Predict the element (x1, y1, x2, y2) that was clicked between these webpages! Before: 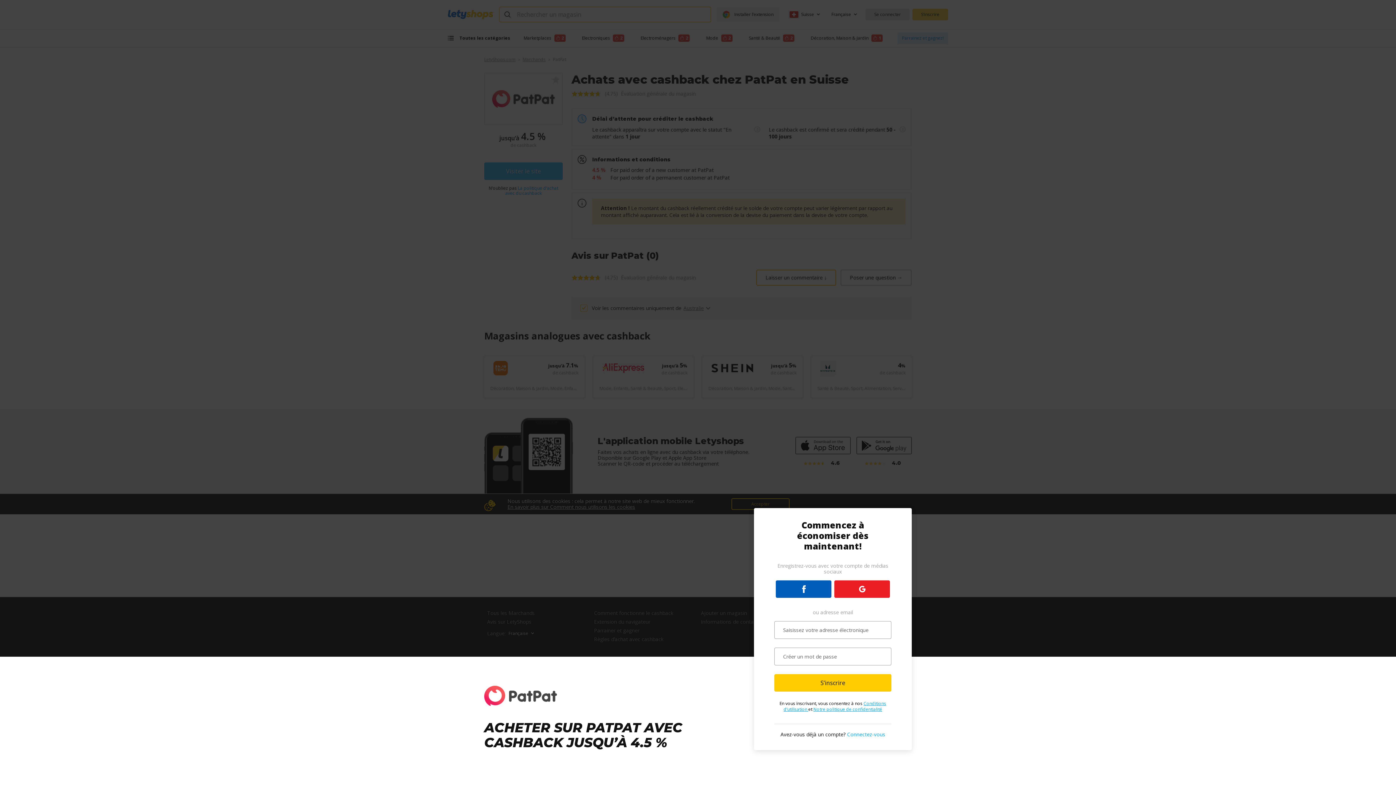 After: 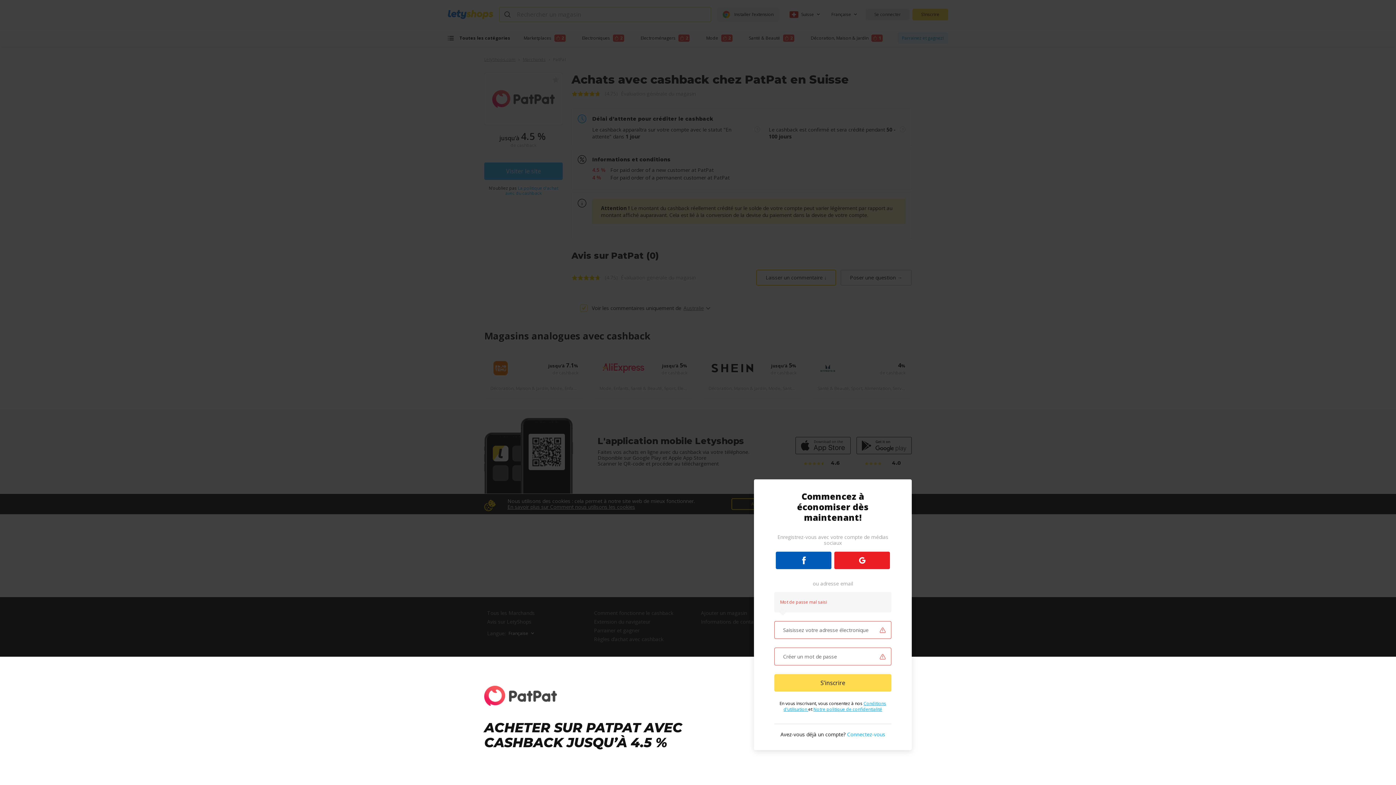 Action: bbox: (774, 674, 891, 692) label: S’inscrire